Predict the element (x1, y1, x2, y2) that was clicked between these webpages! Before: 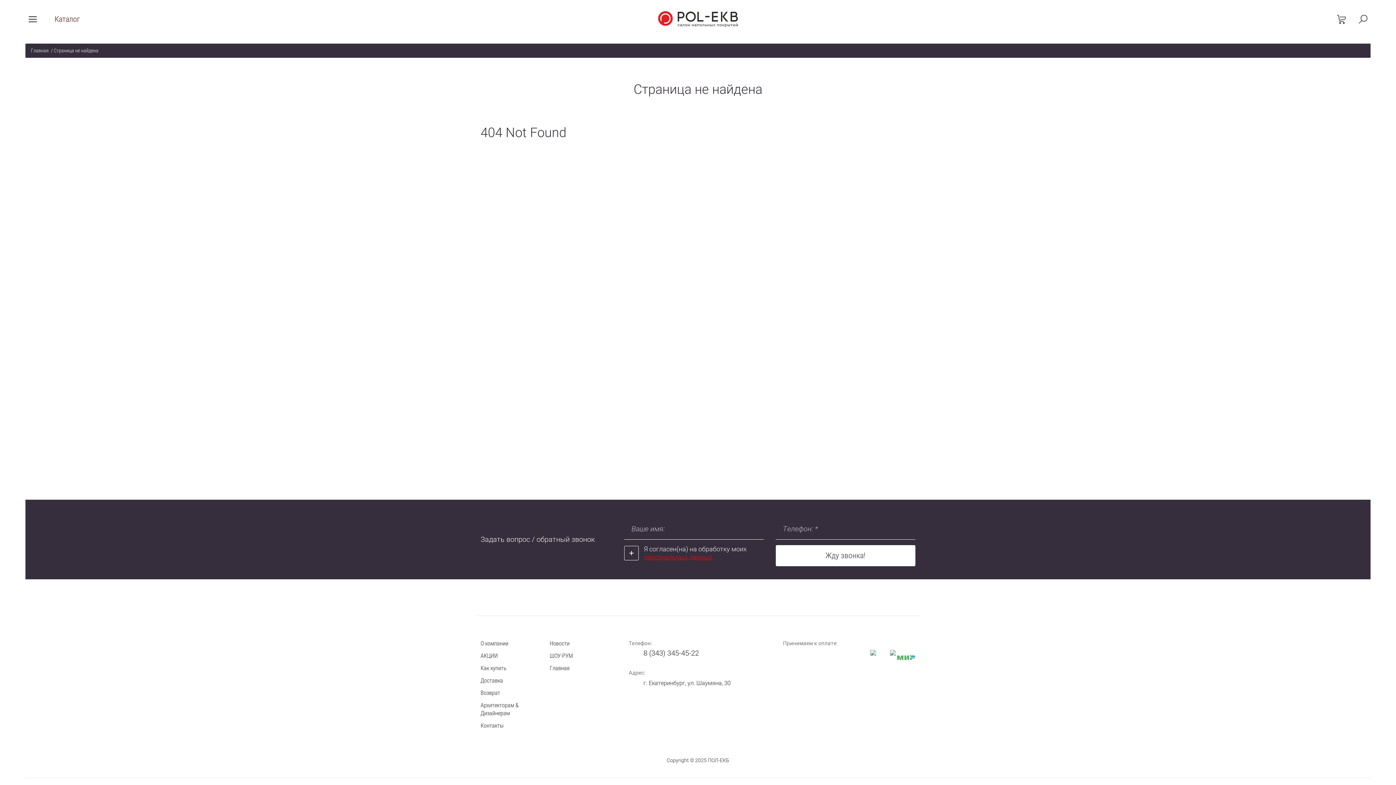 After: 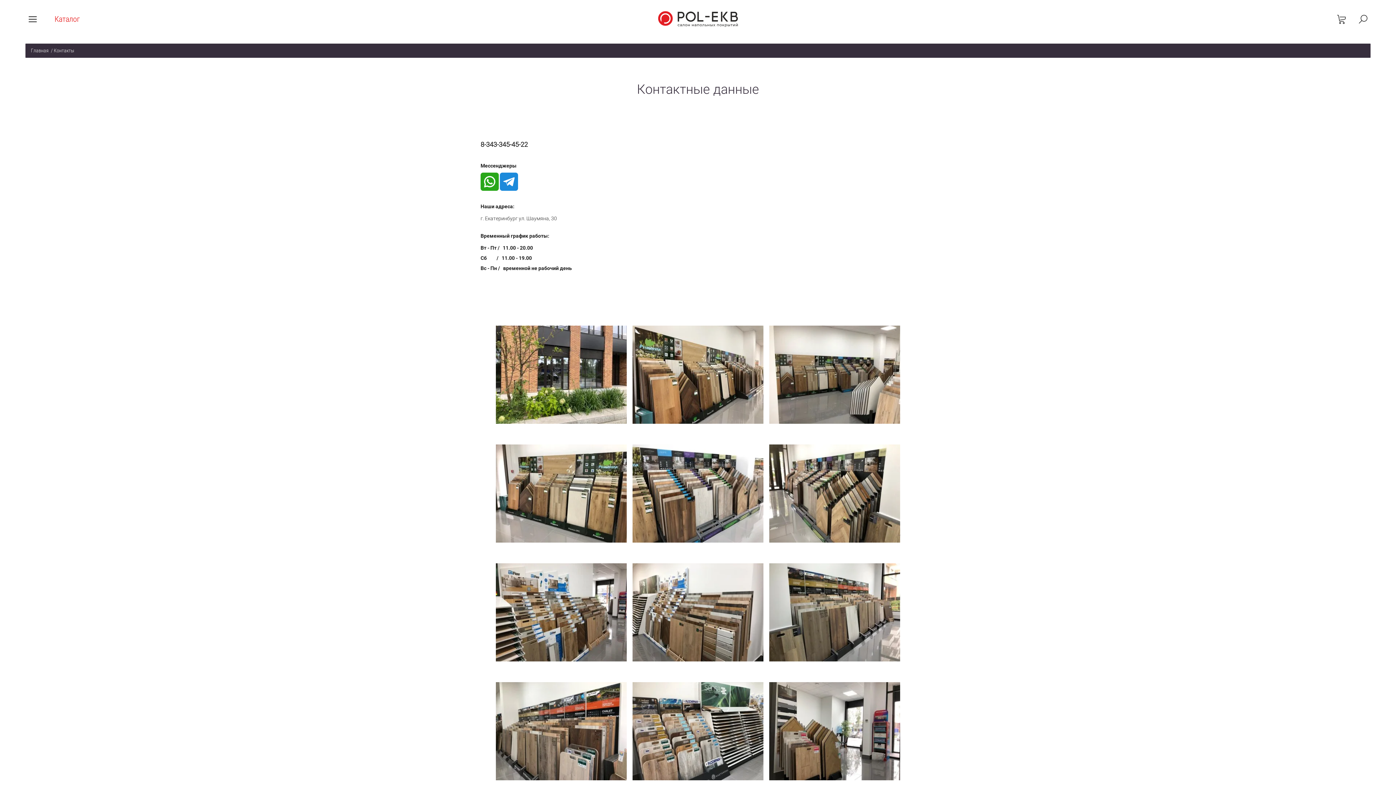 Action: bbox: (480, 720, 538, 732) label: Контакты